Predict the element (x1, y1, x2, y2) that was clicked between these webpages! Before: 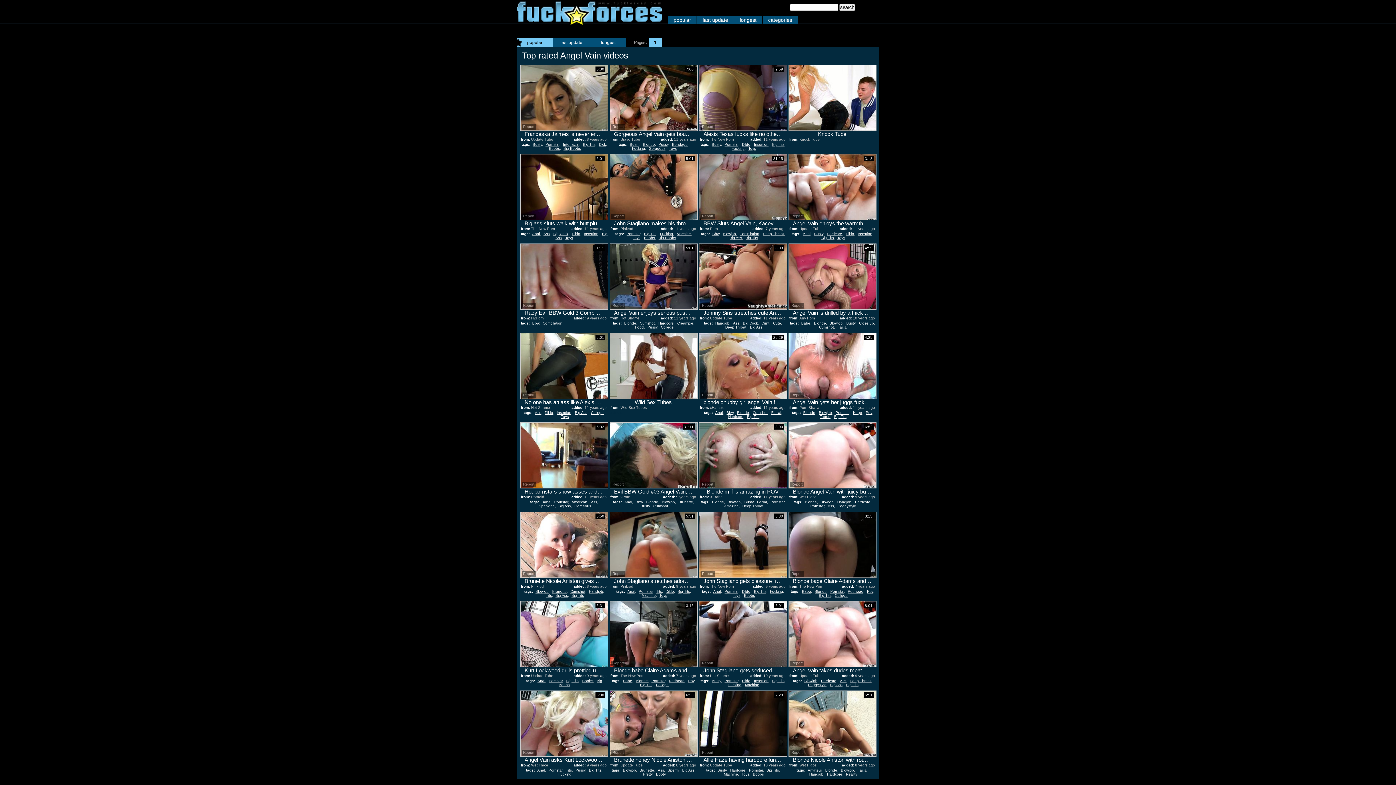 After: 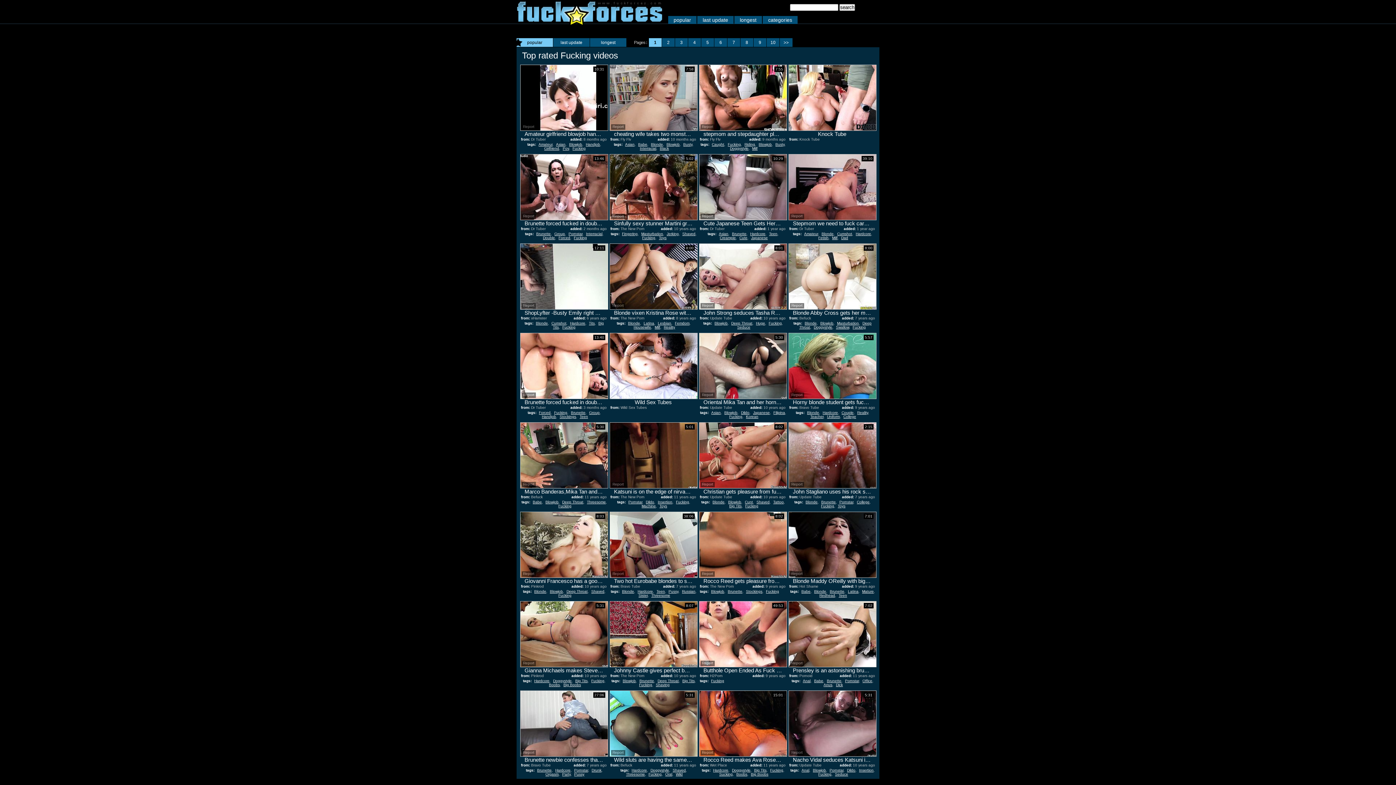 Action: label: Fucking bbox: (660, 232, 673, 236)